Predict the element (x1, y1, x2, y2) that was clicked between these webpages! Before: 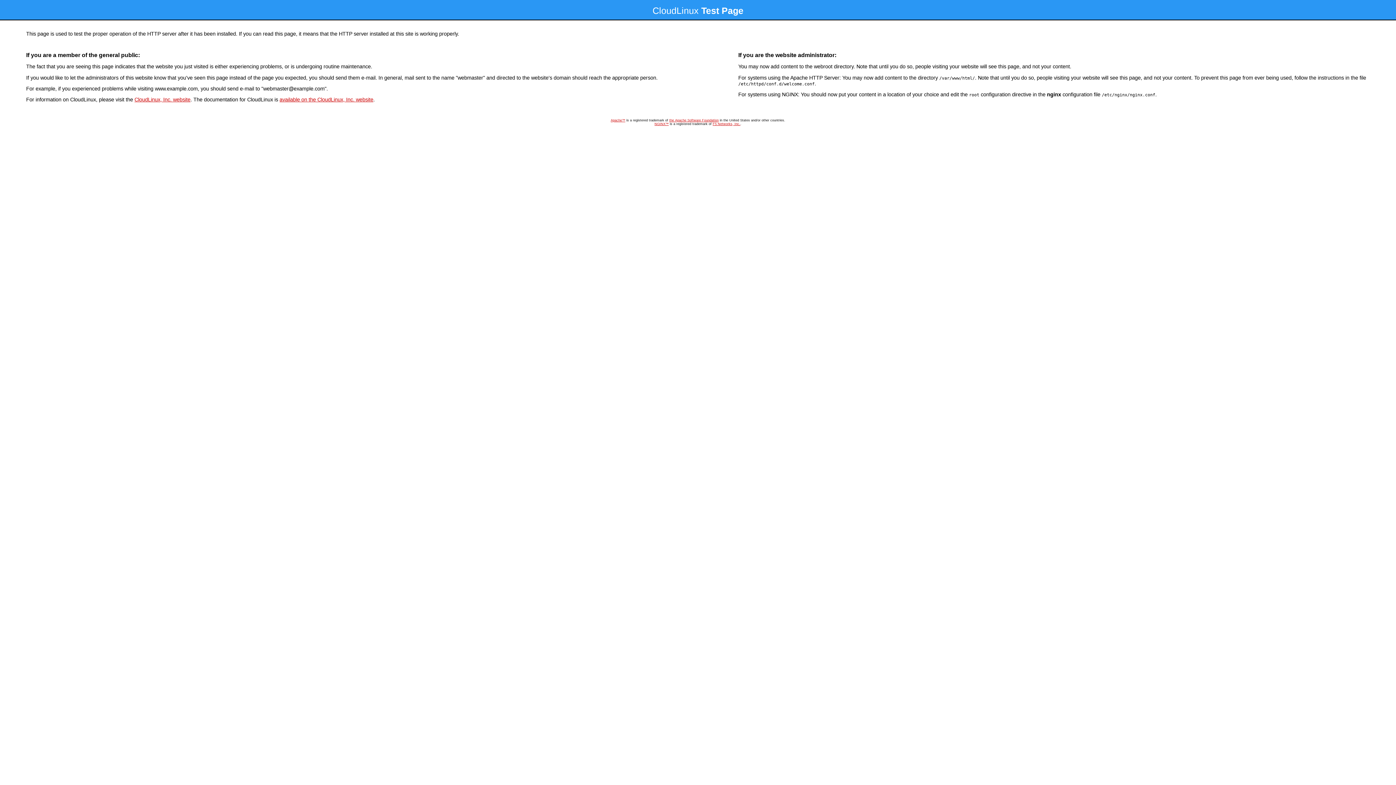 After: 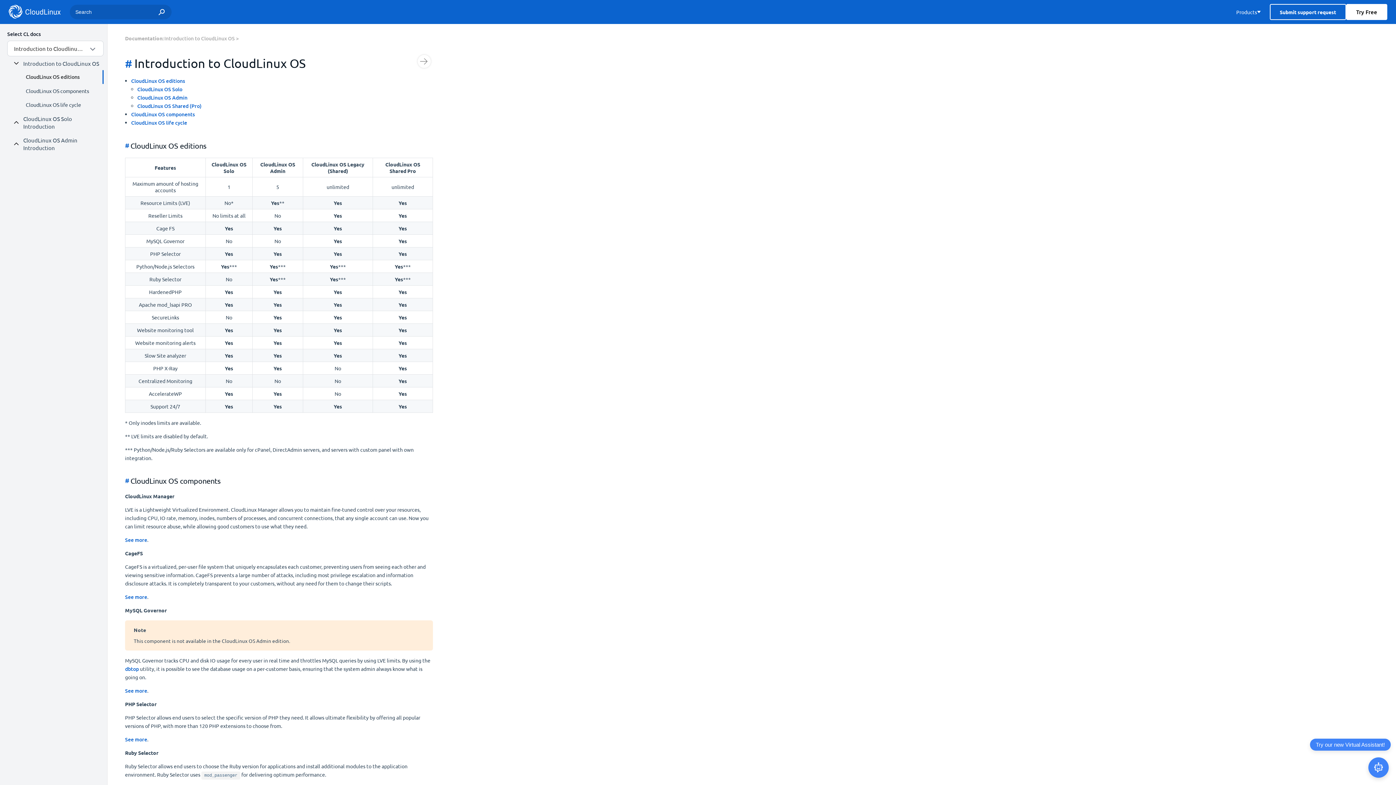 Action: label: available on the CloudLinux, Inc. website bbox: (279, 96, 373, 102)